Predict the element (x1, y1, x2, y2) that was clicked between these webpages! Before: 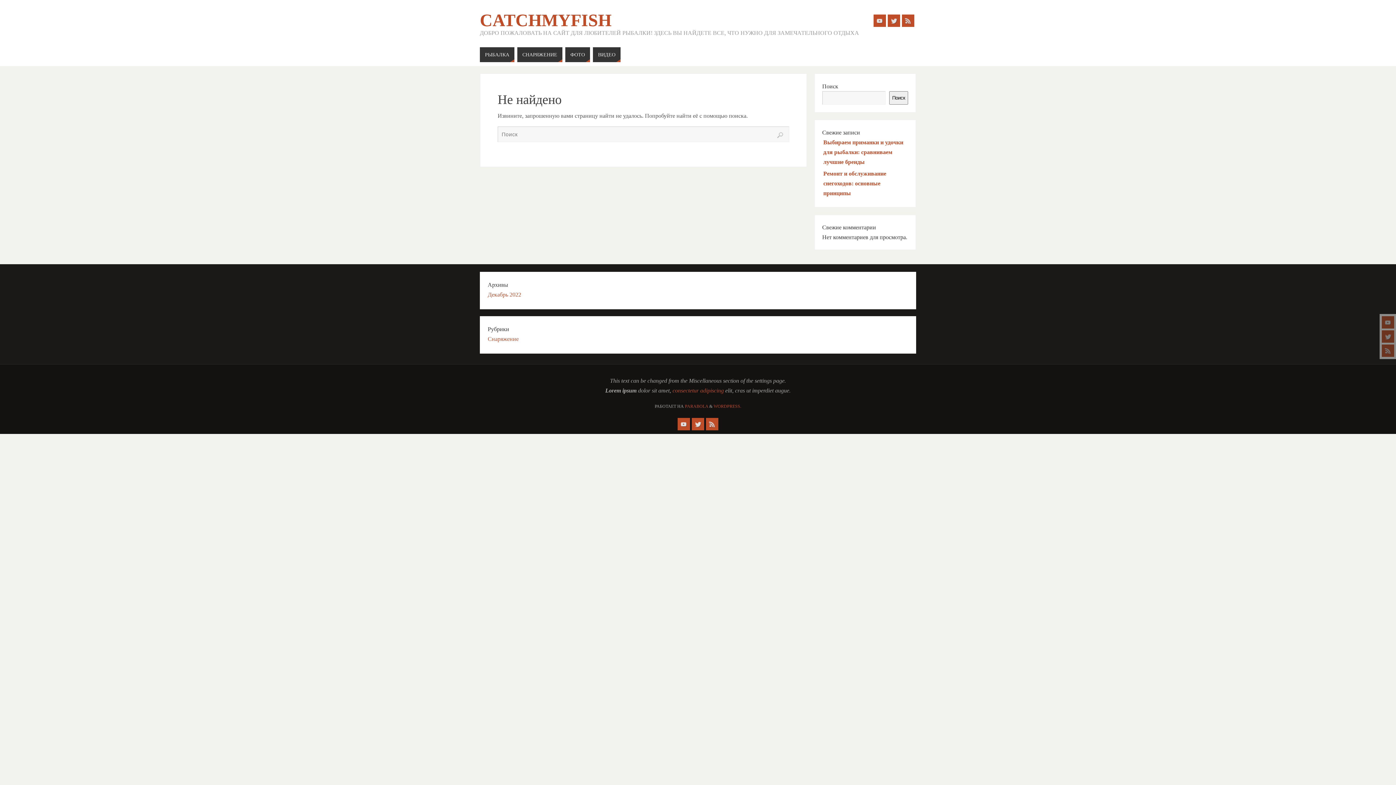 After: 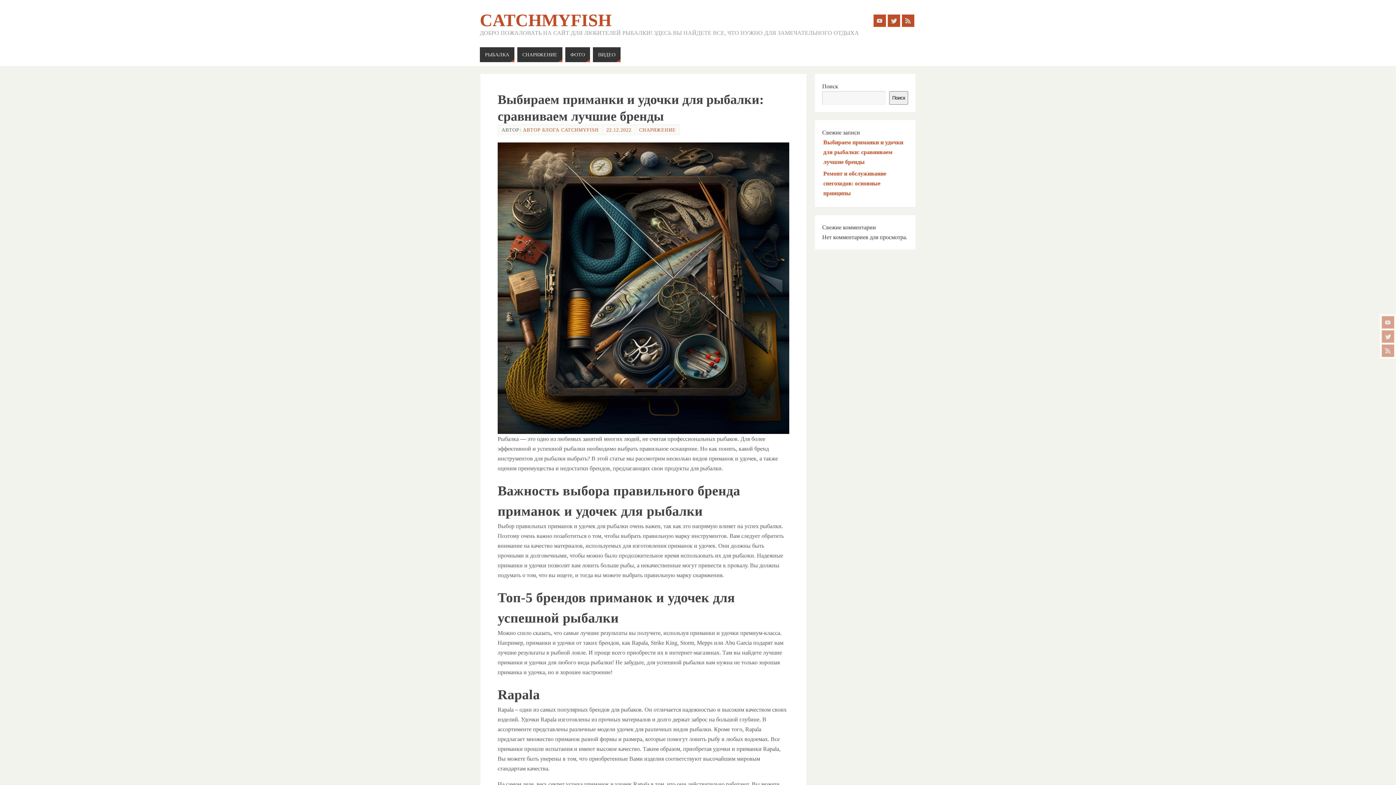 Action: bbox: (823, 139, 903, 164) label: Выбираем приманки и удочки для рыбалки: сравниваем лучшие бренды